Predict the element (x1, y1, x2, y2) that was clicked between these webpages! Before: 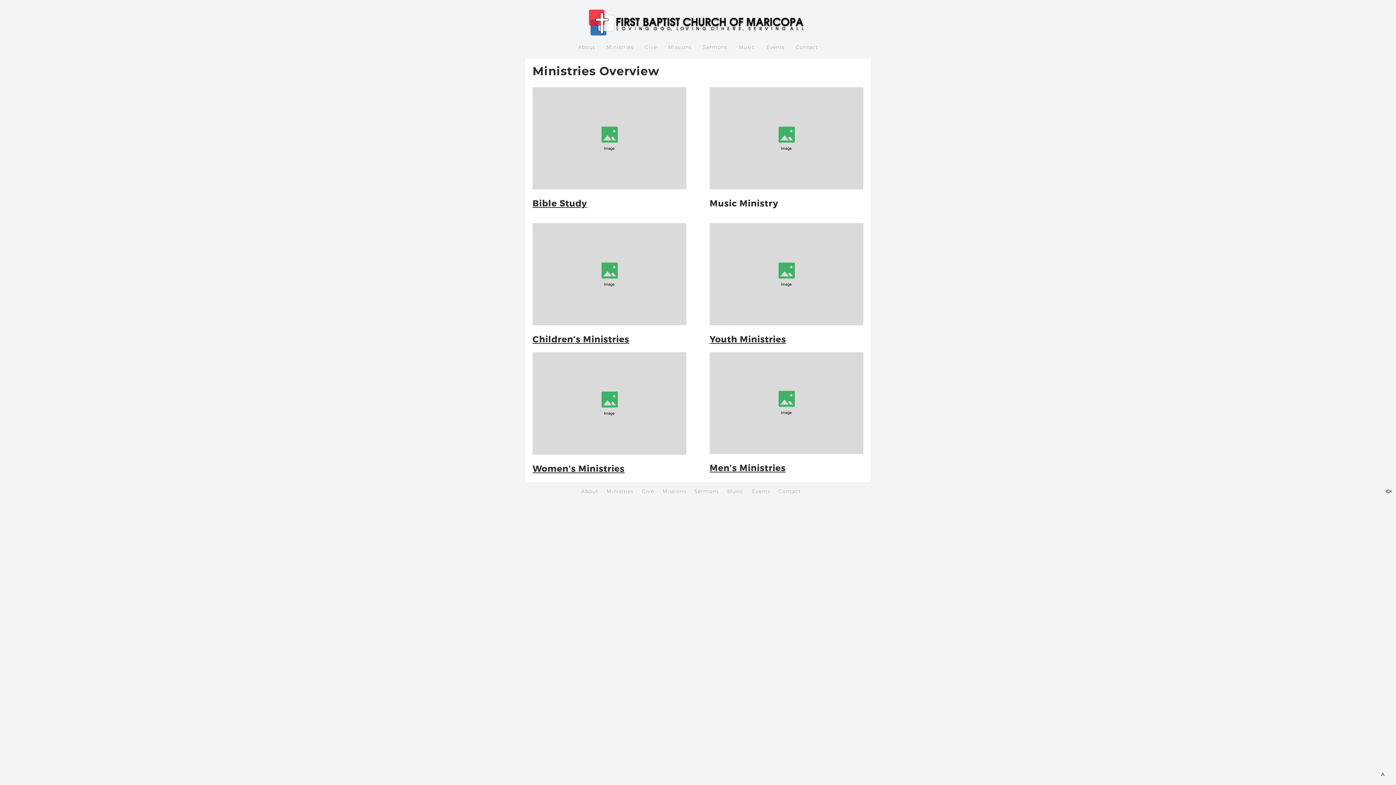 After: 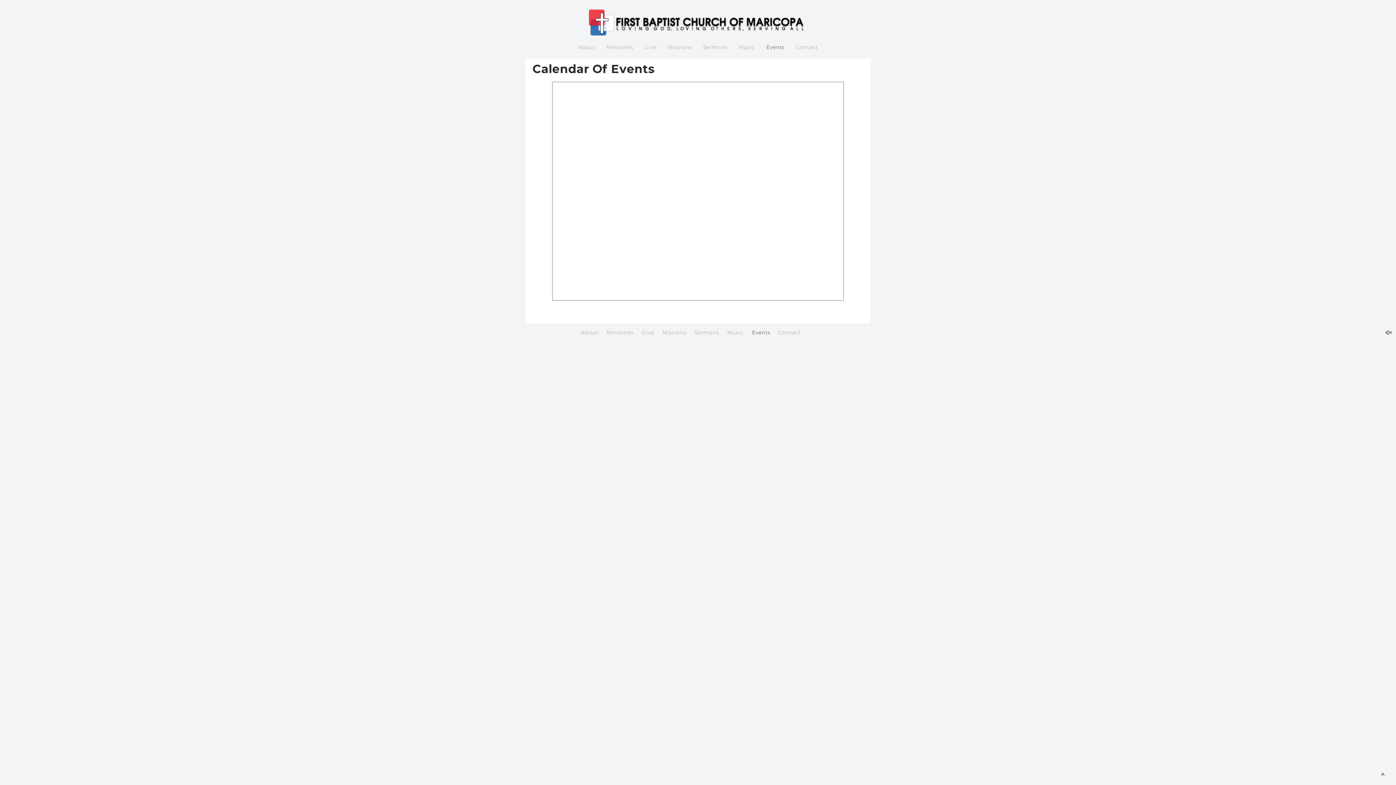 Action: bbox: (761, 42, 790, 57) label: Events